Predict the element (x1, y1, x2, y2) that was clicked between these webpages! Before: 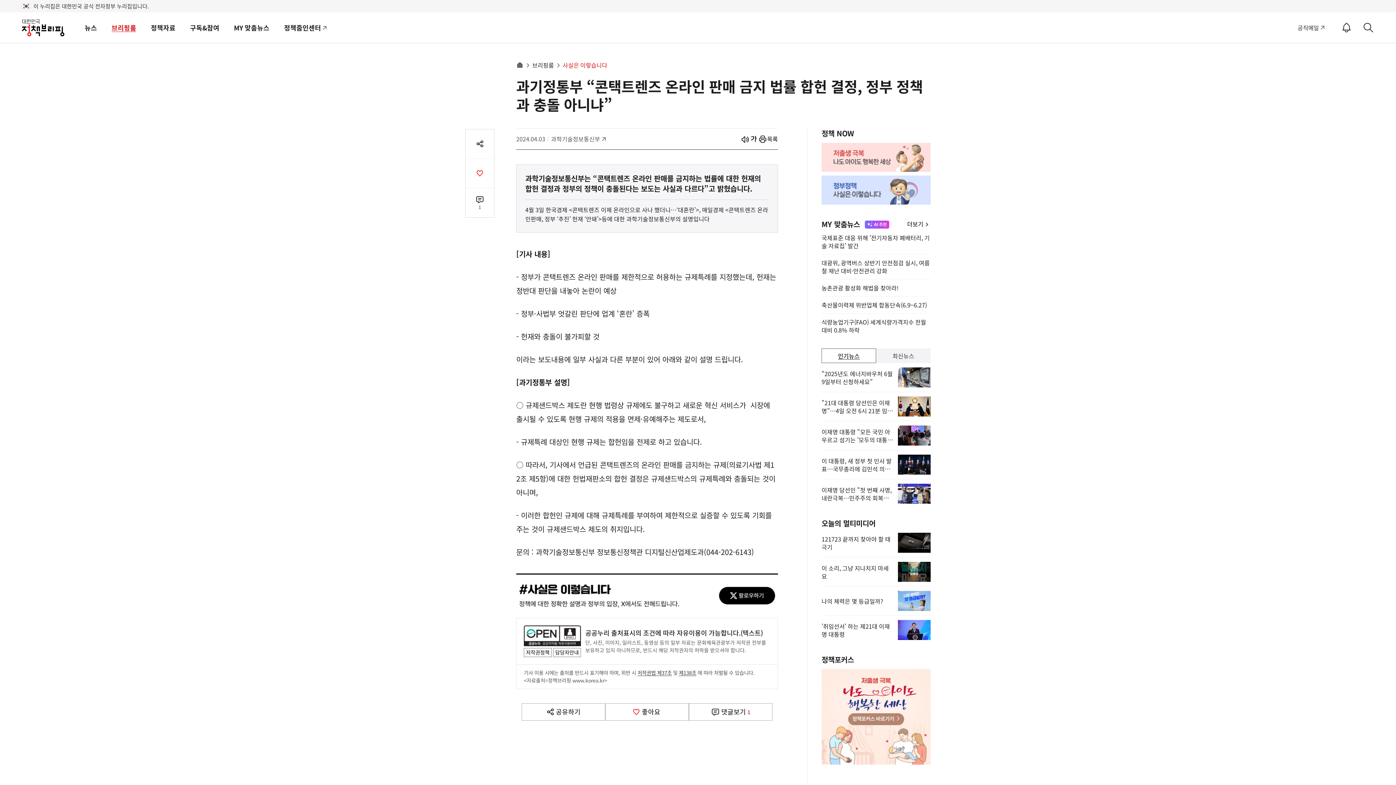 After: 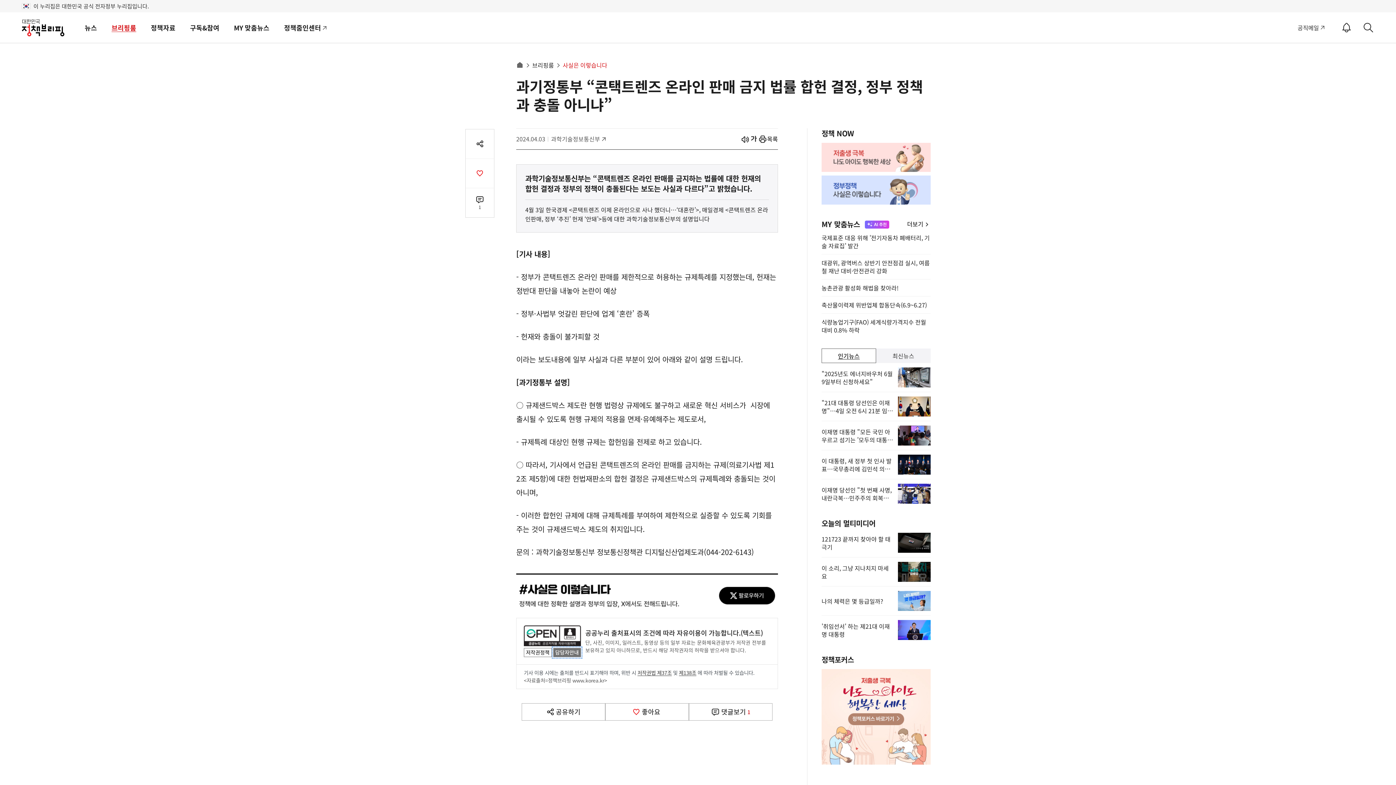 Action: bbox: (553, 648, 581, 657) label: 담당자안내